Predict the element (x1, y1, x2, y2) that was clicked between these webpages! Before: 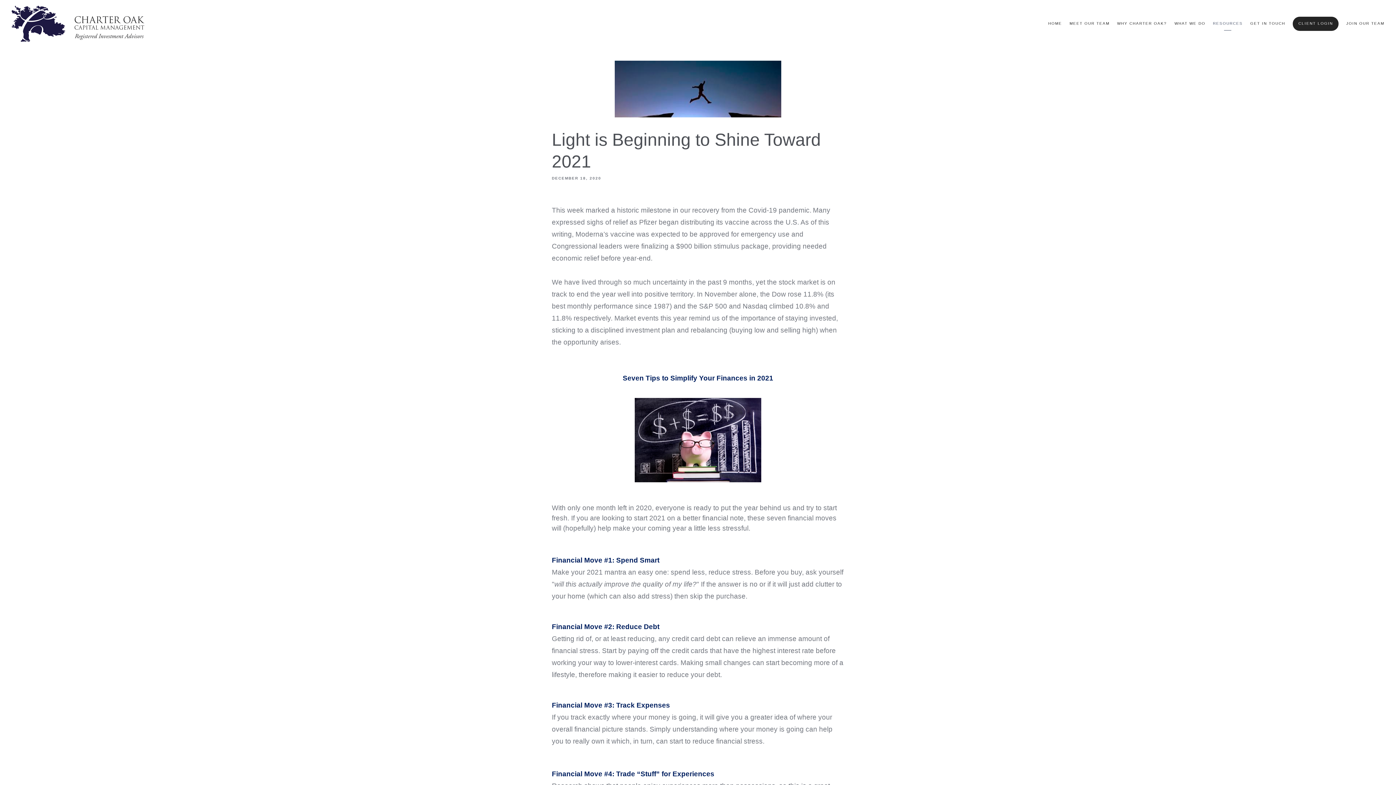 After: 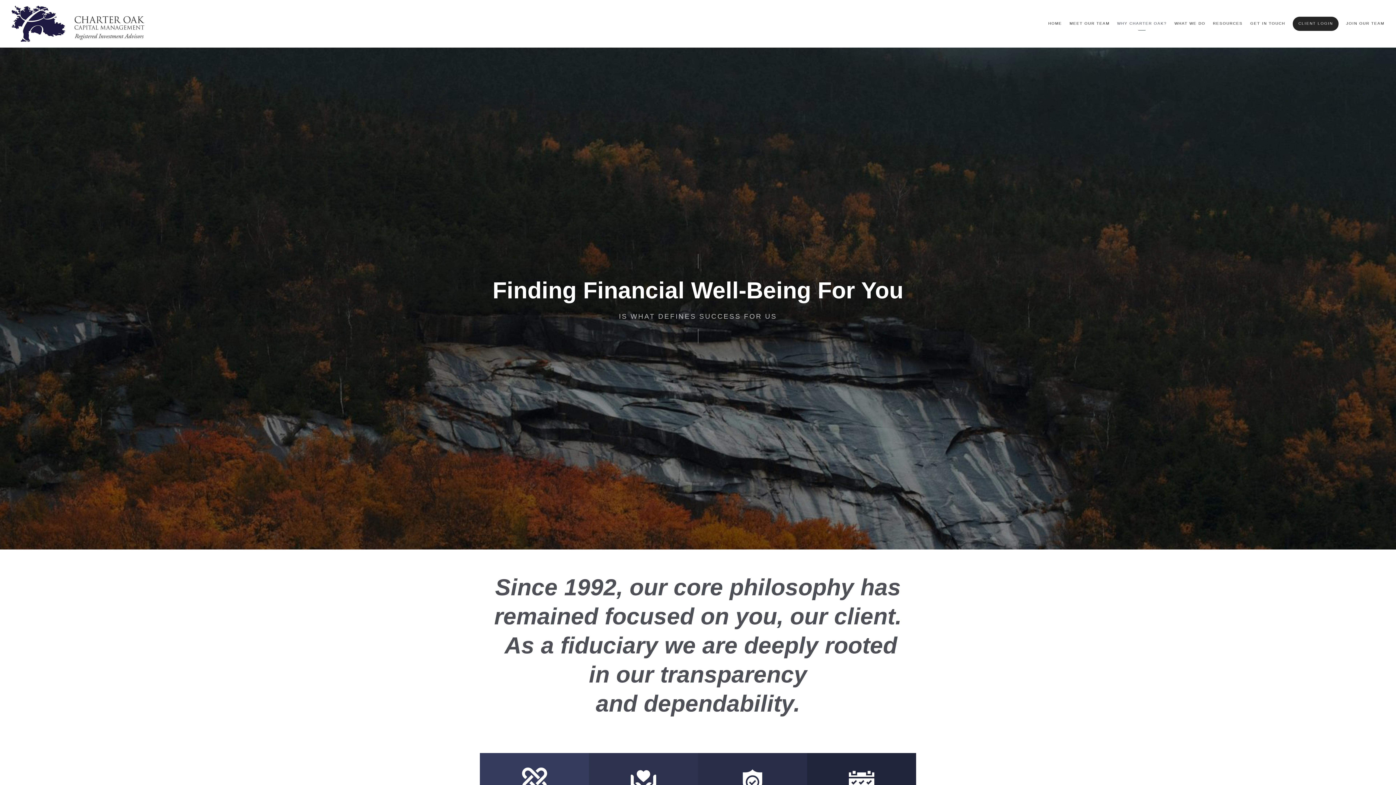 Action: label: WHY CHARTER OAK? bbox: (1117, 18, 1167, 28)